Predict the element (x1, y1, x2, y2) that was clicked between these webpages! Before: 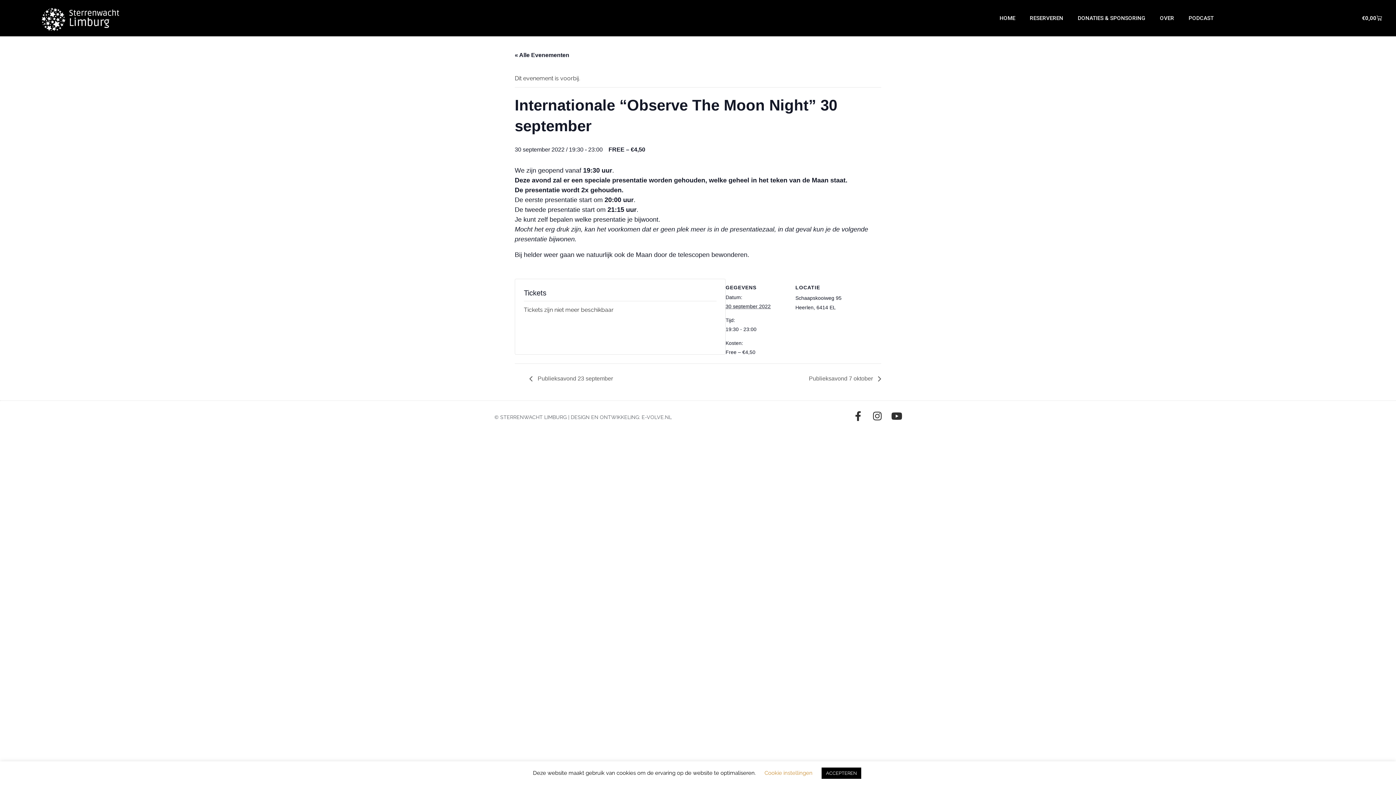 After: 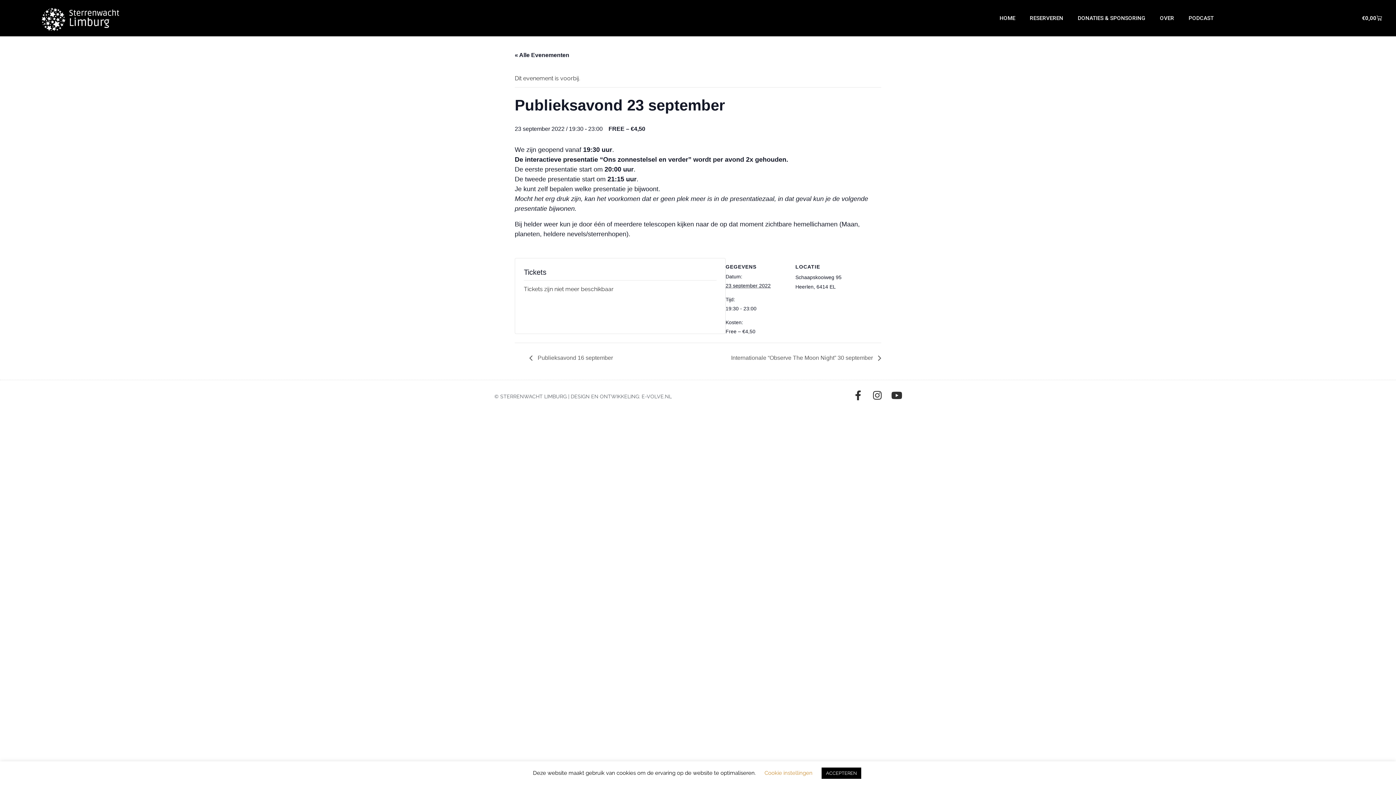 Action: bbox: (529, 375, 617, 381) label:  Publieksavond 23 september